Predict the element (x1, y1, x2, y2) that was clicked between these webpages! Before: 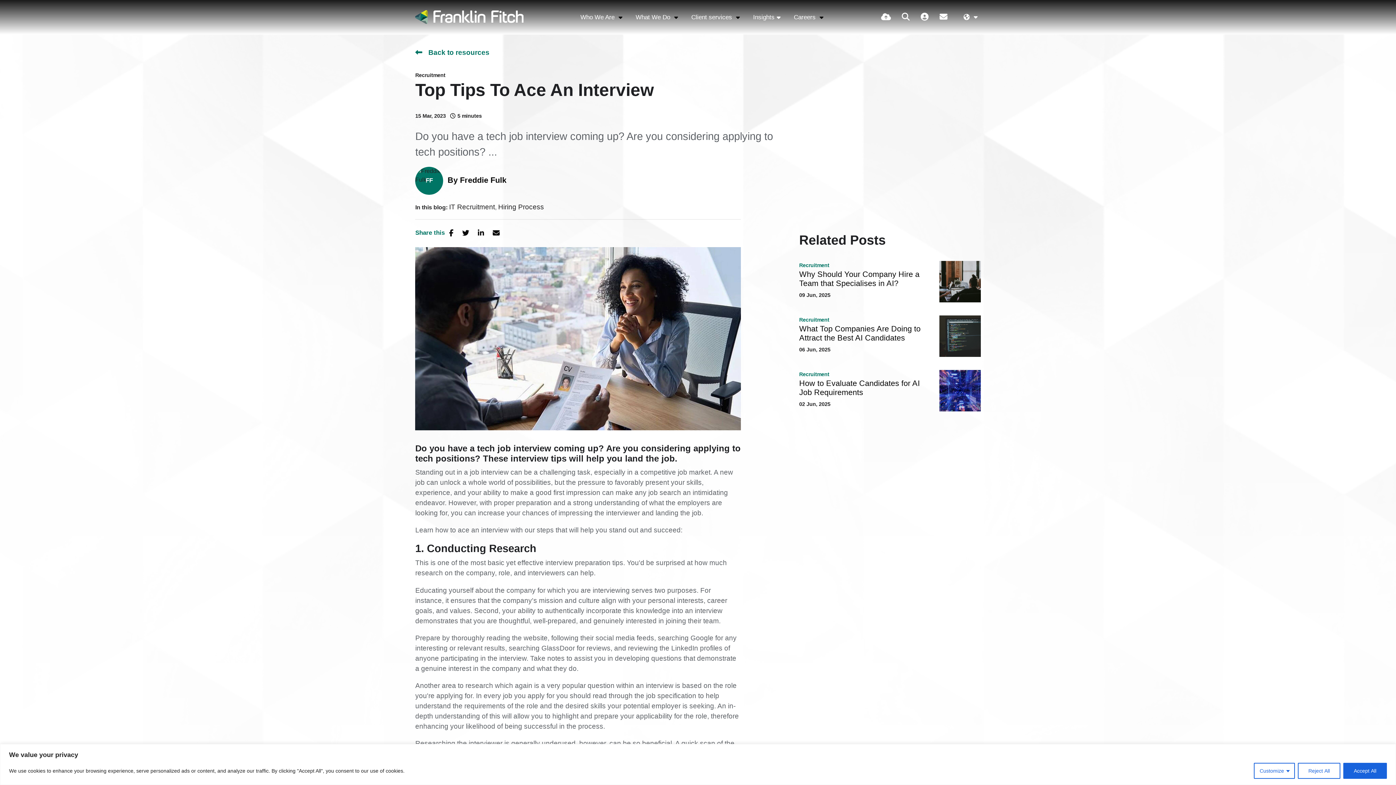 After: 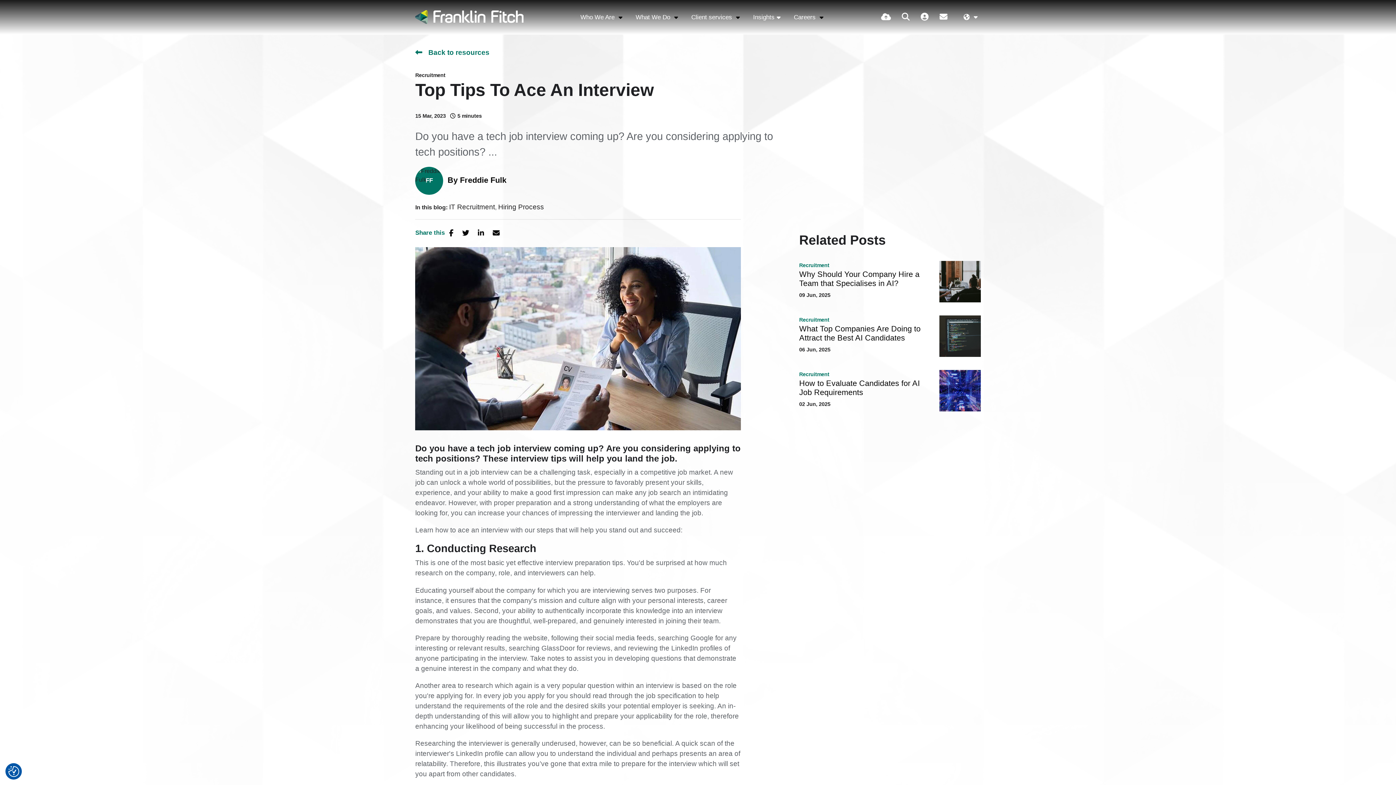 Action: label: Reject All bbox: (1298, 763, 1340, 779)